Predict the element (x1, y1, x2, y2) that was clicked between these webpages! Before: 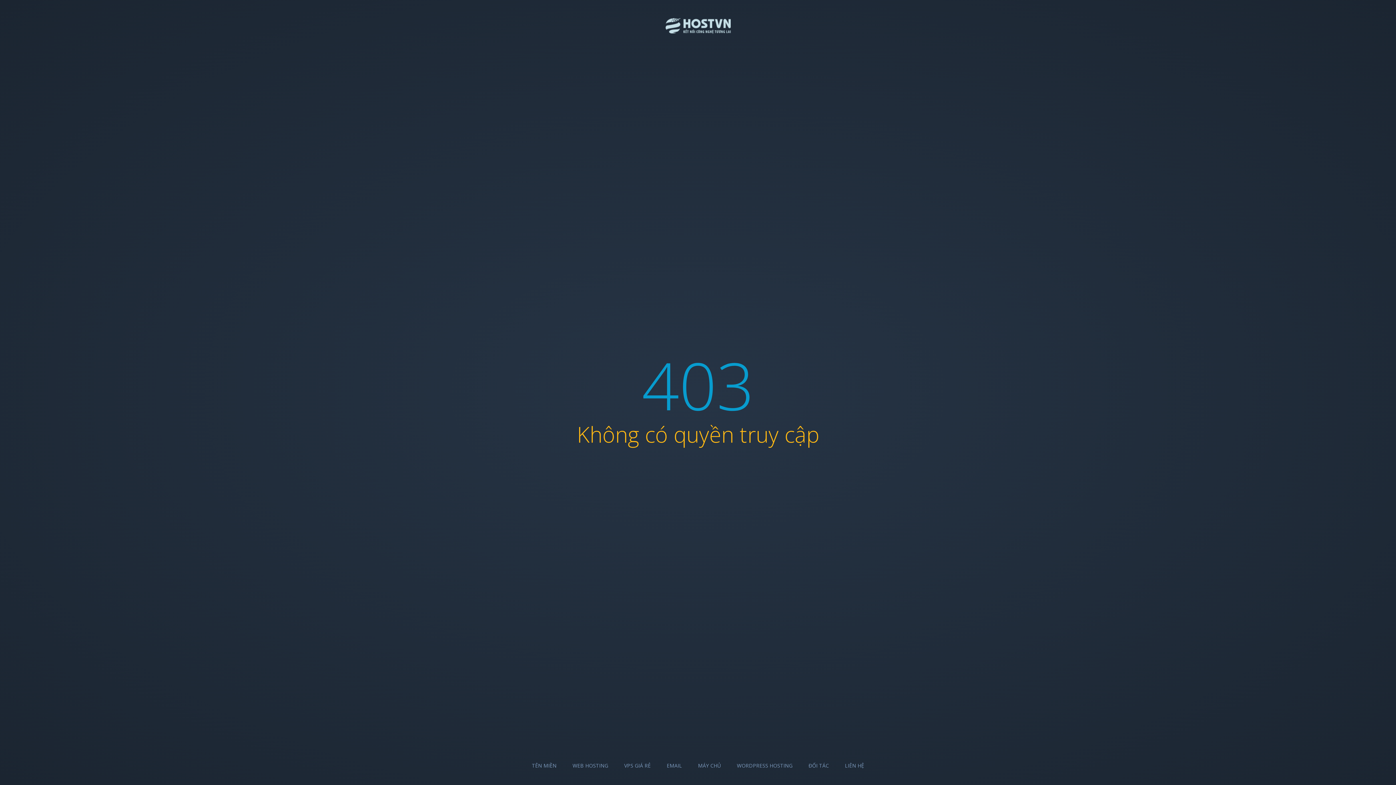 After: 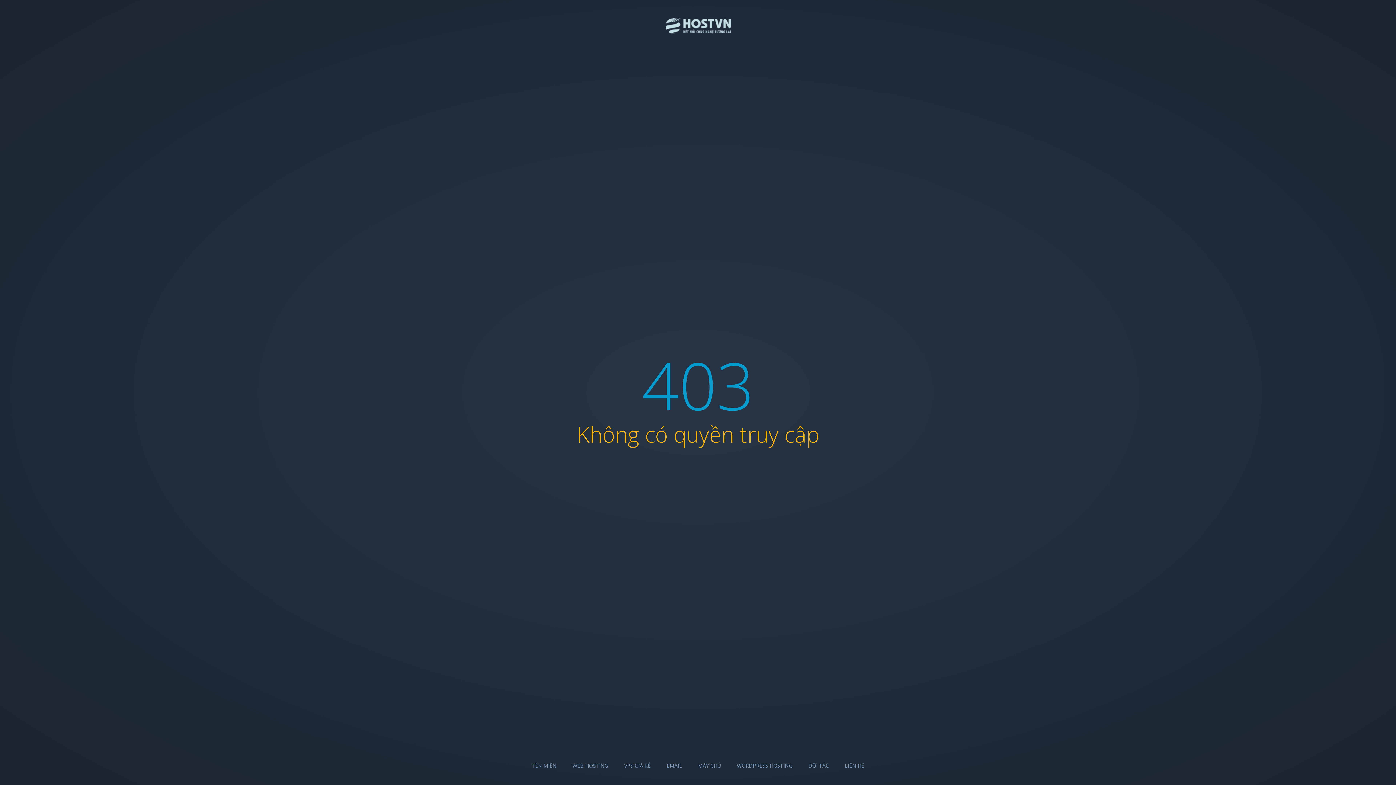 Action: label: LIÊN HỆ bbox: (845, 762, 864, 769)